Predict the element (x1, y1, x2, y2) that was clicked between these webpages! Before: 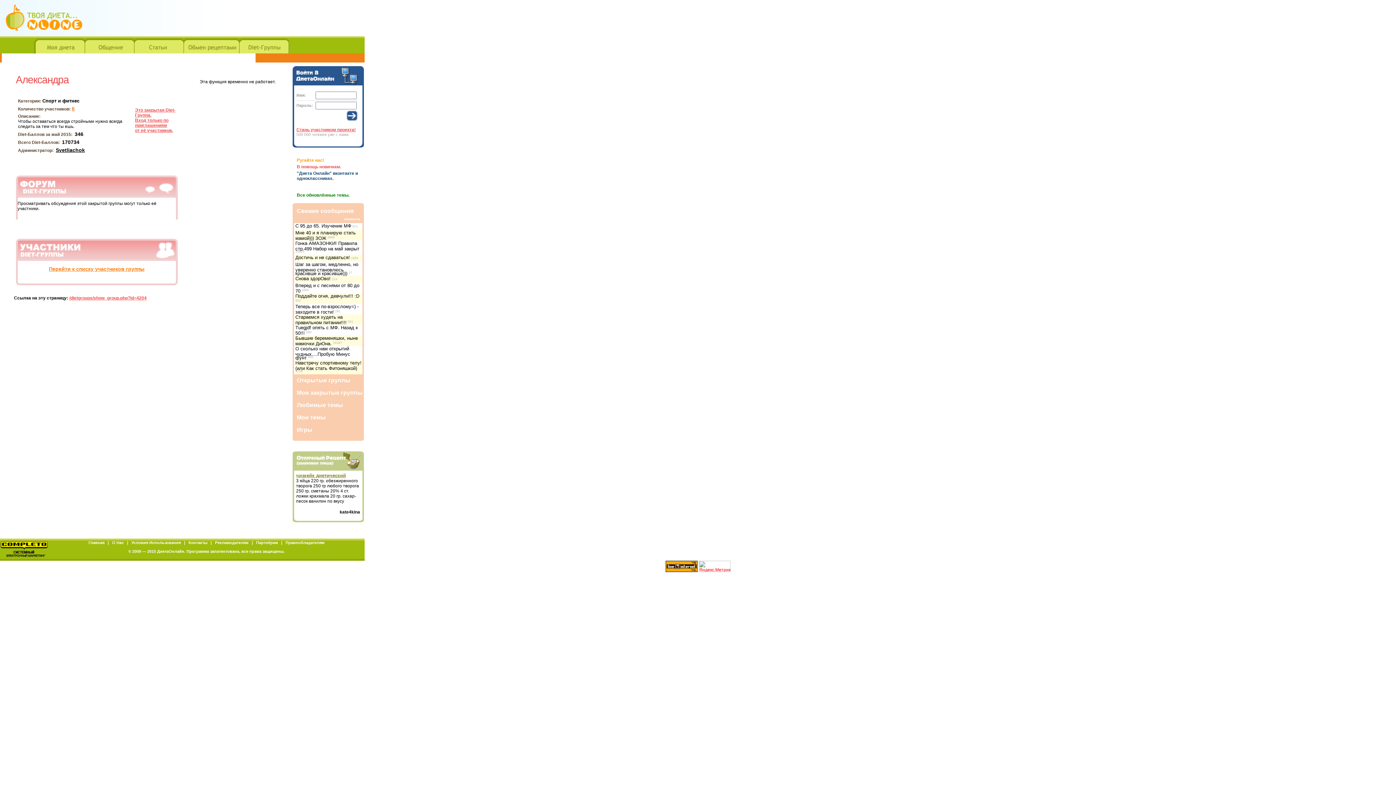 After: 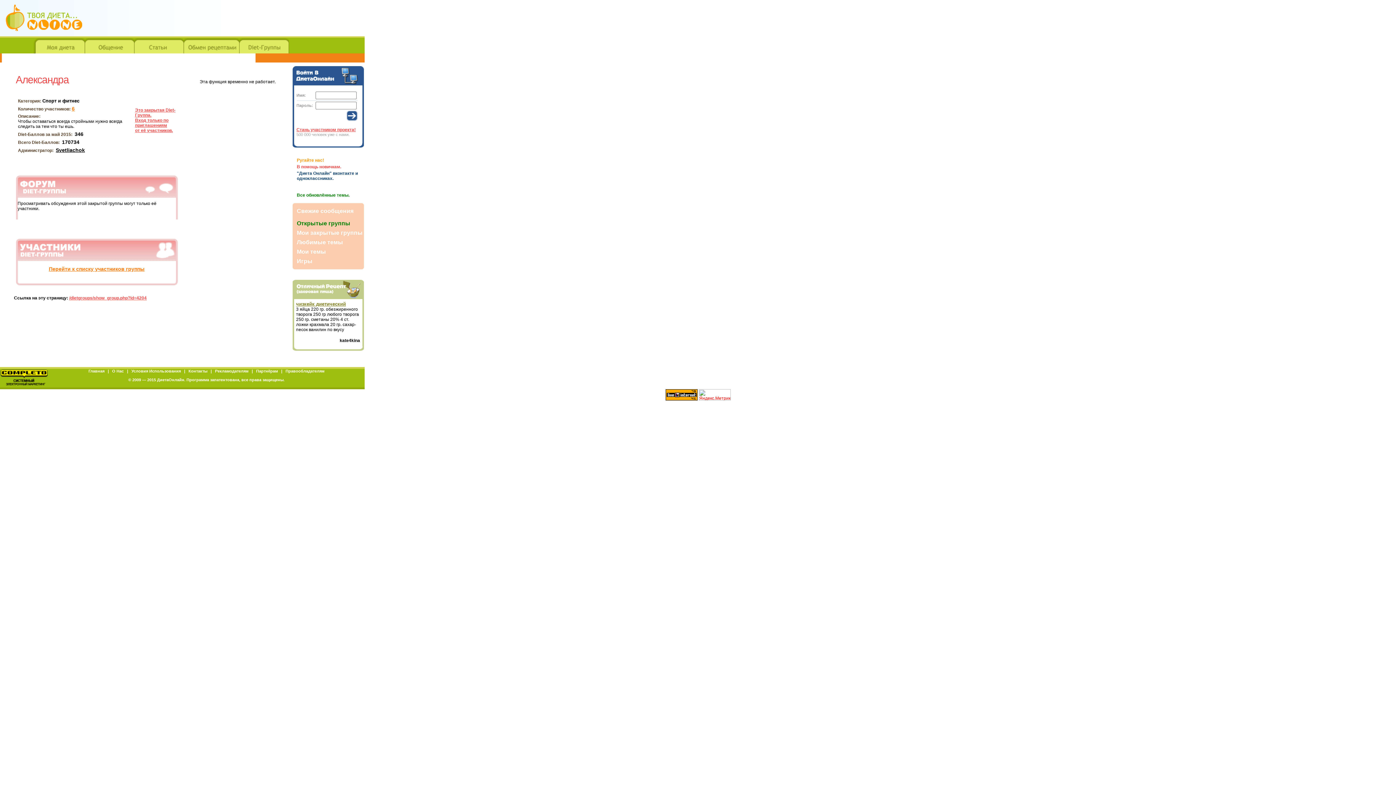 Action: label: обновить bbox: (294, 217, 362, 223)